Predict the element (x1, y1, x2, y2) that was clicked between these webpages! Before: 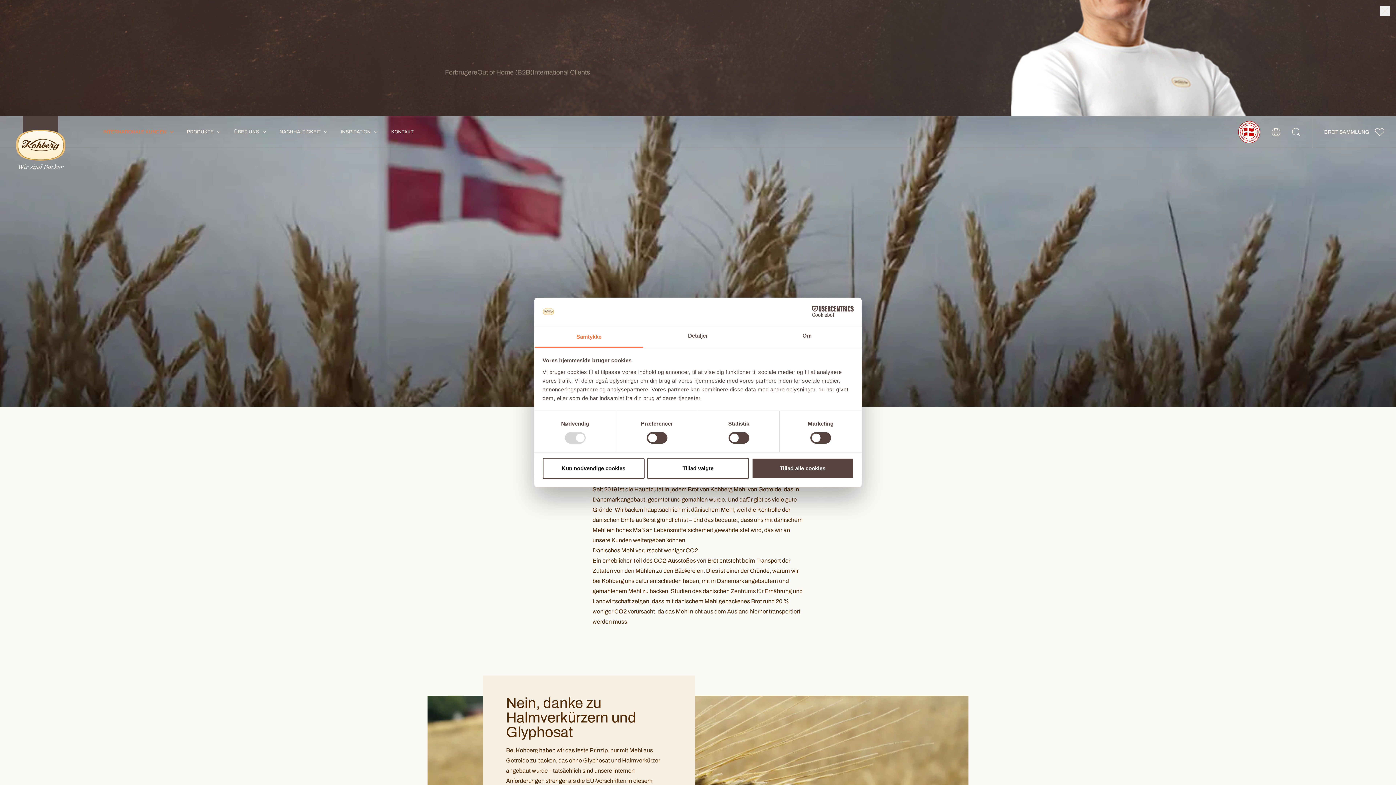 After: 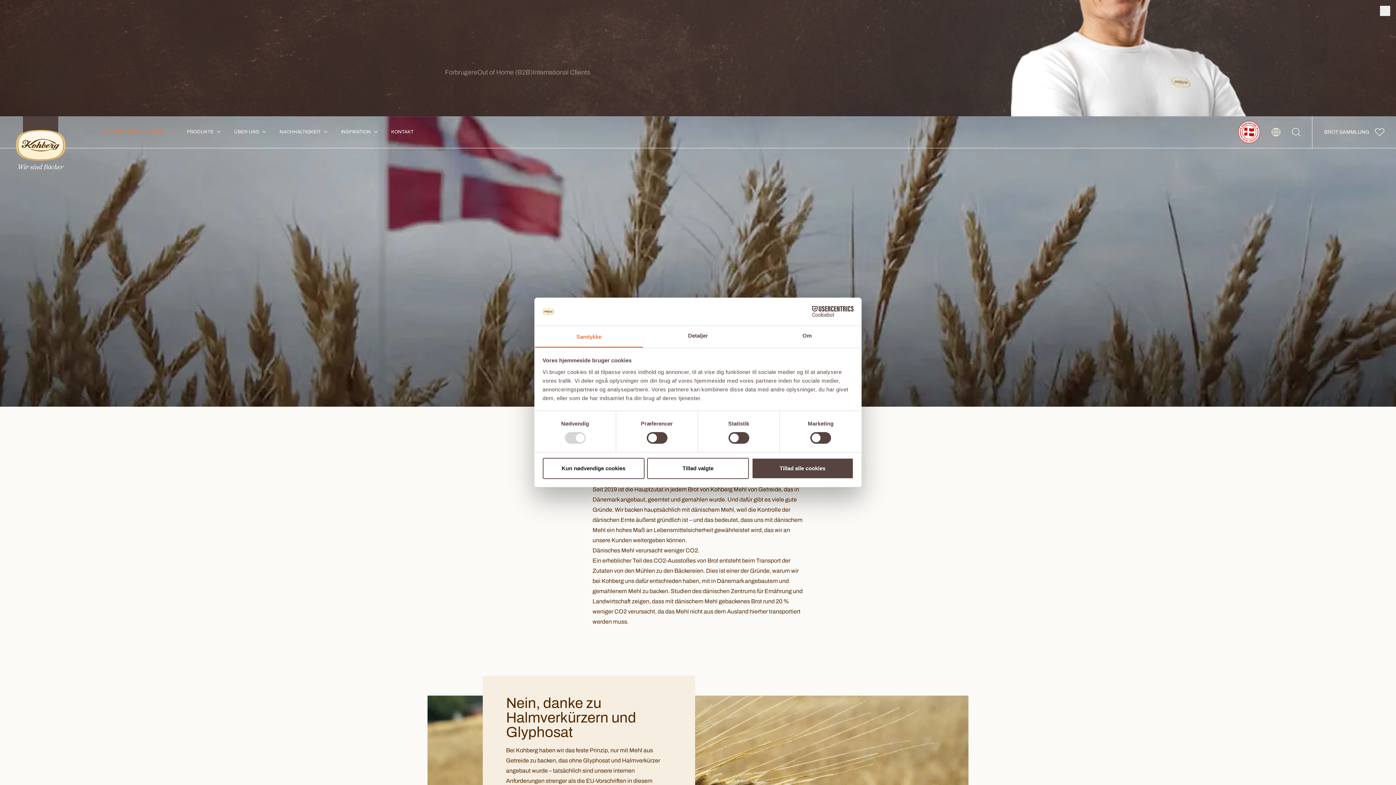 Action: bbox: (790, 306, 853, 317) label: Cookiebot - opens in a new window